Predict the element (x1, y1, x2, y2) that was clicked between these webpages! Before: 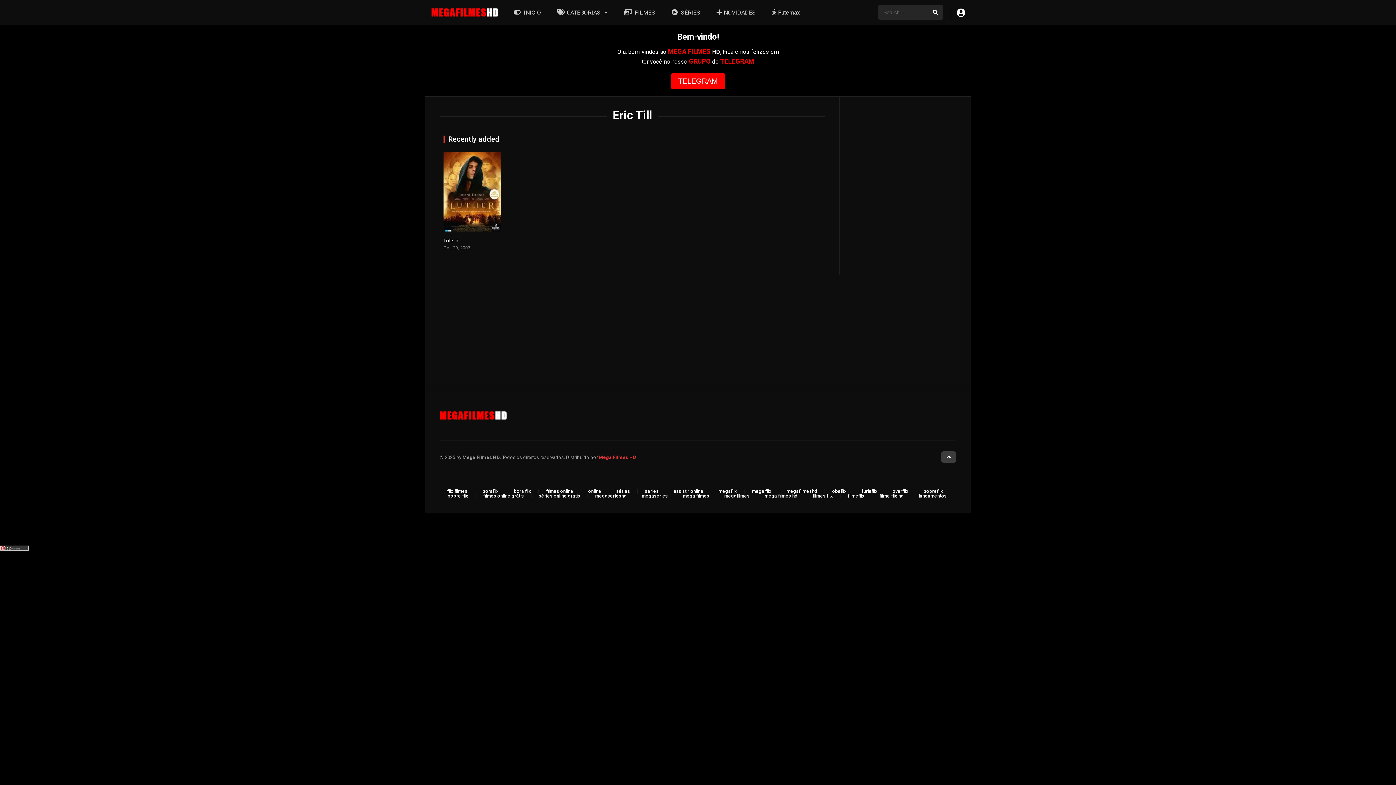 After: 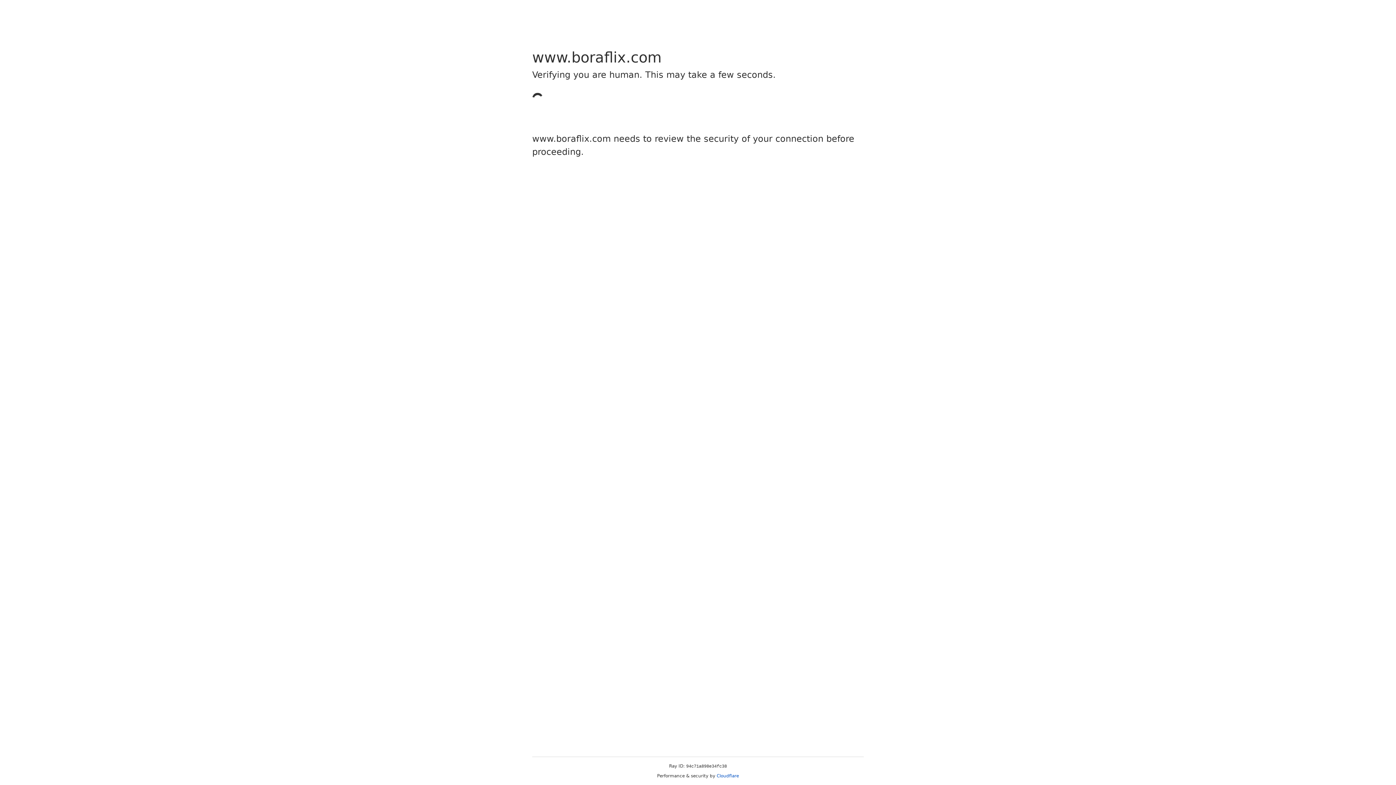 Action: label: assistir online bbox: (673, 488, 703, 494)